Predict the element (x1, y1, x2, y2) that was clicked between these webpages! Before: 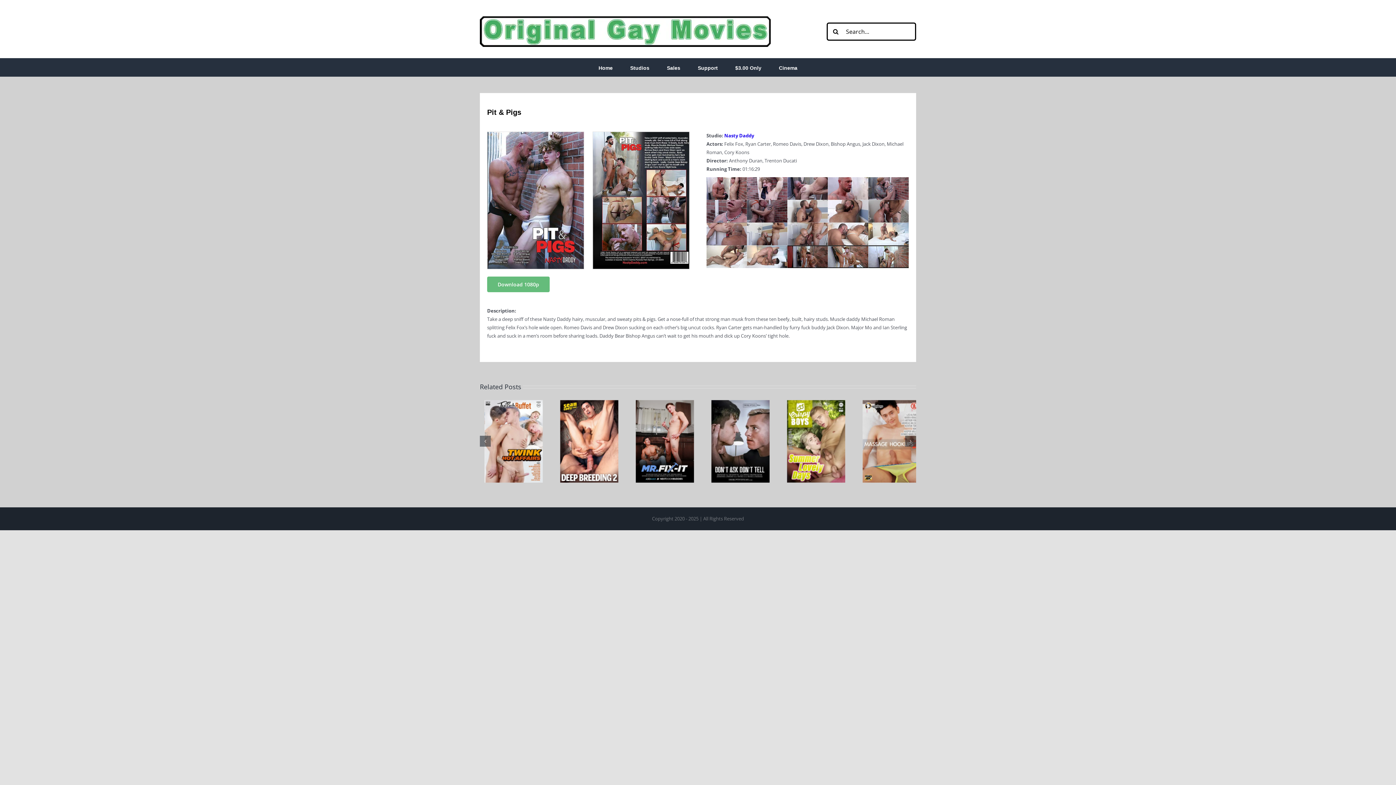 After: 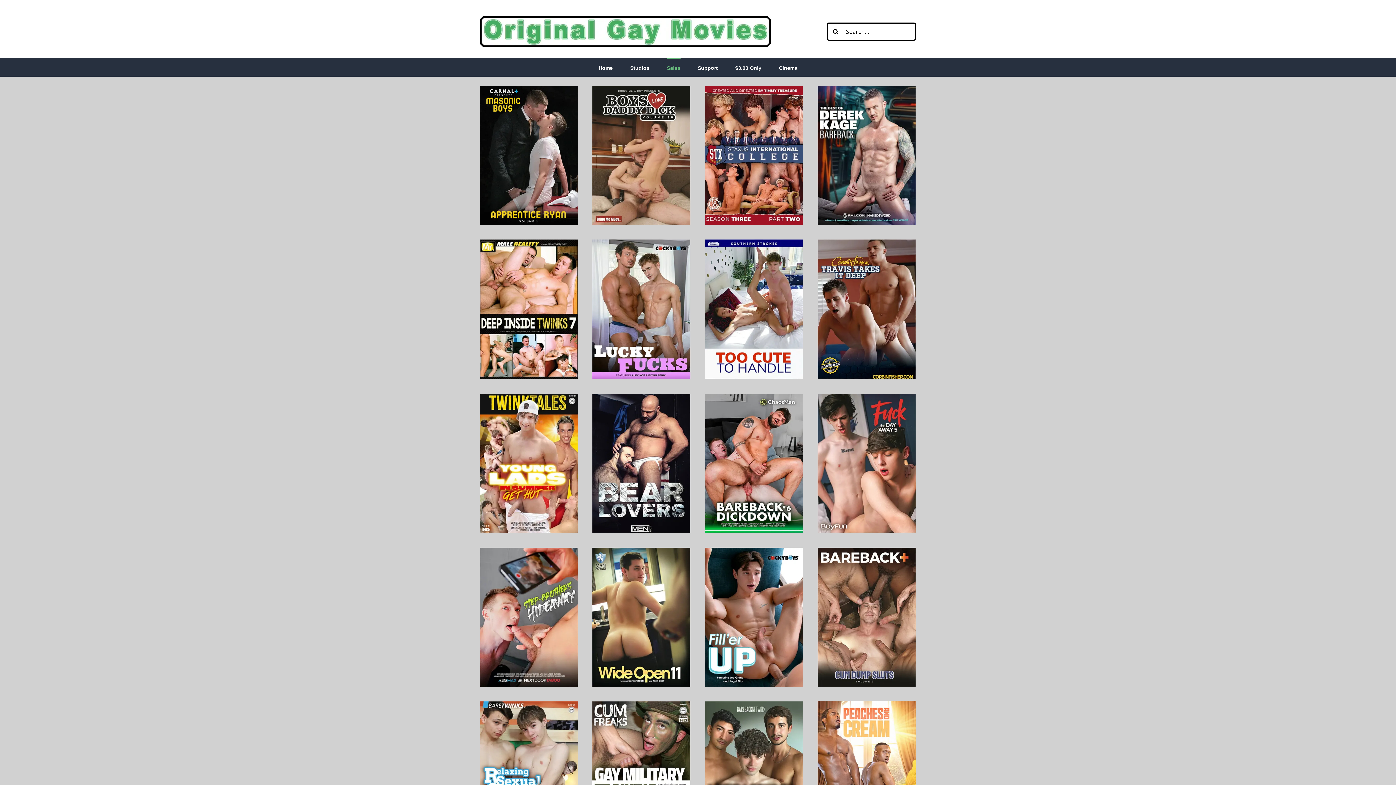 Action: bbox: (667, 58, 680, 76) label: Sales